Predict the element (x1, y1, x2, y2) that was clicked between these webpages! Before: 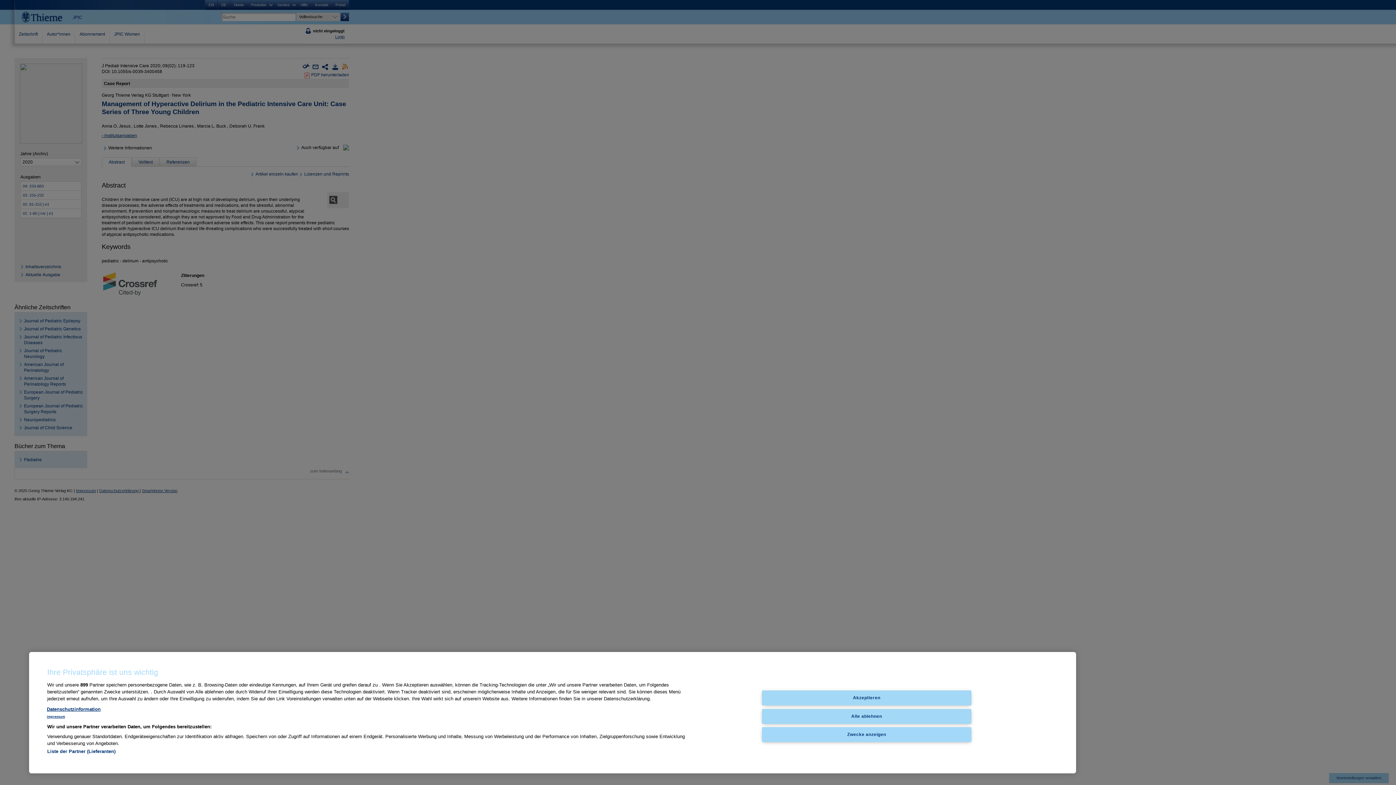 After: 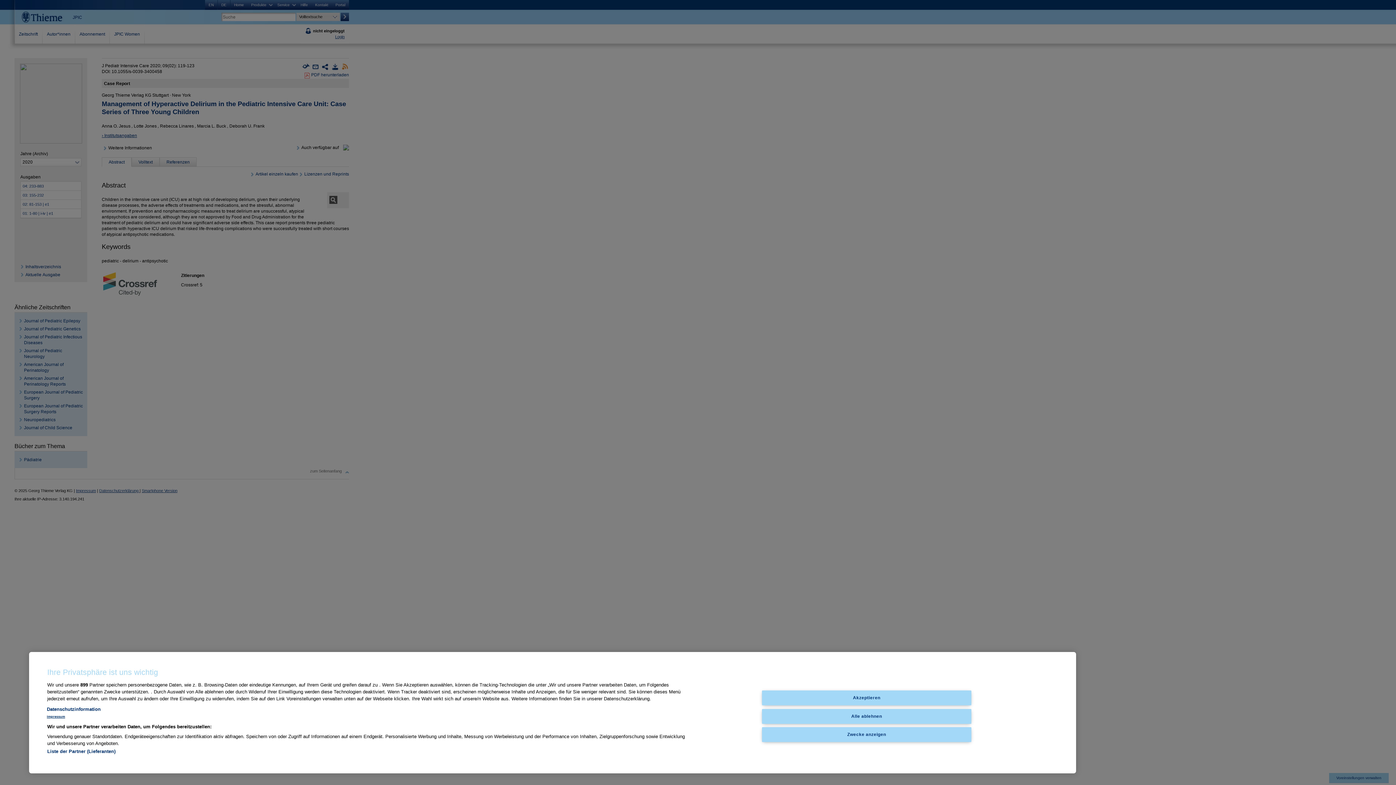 Action: bbox: (46, 706, 100, 712) label: Datenschutzinformation